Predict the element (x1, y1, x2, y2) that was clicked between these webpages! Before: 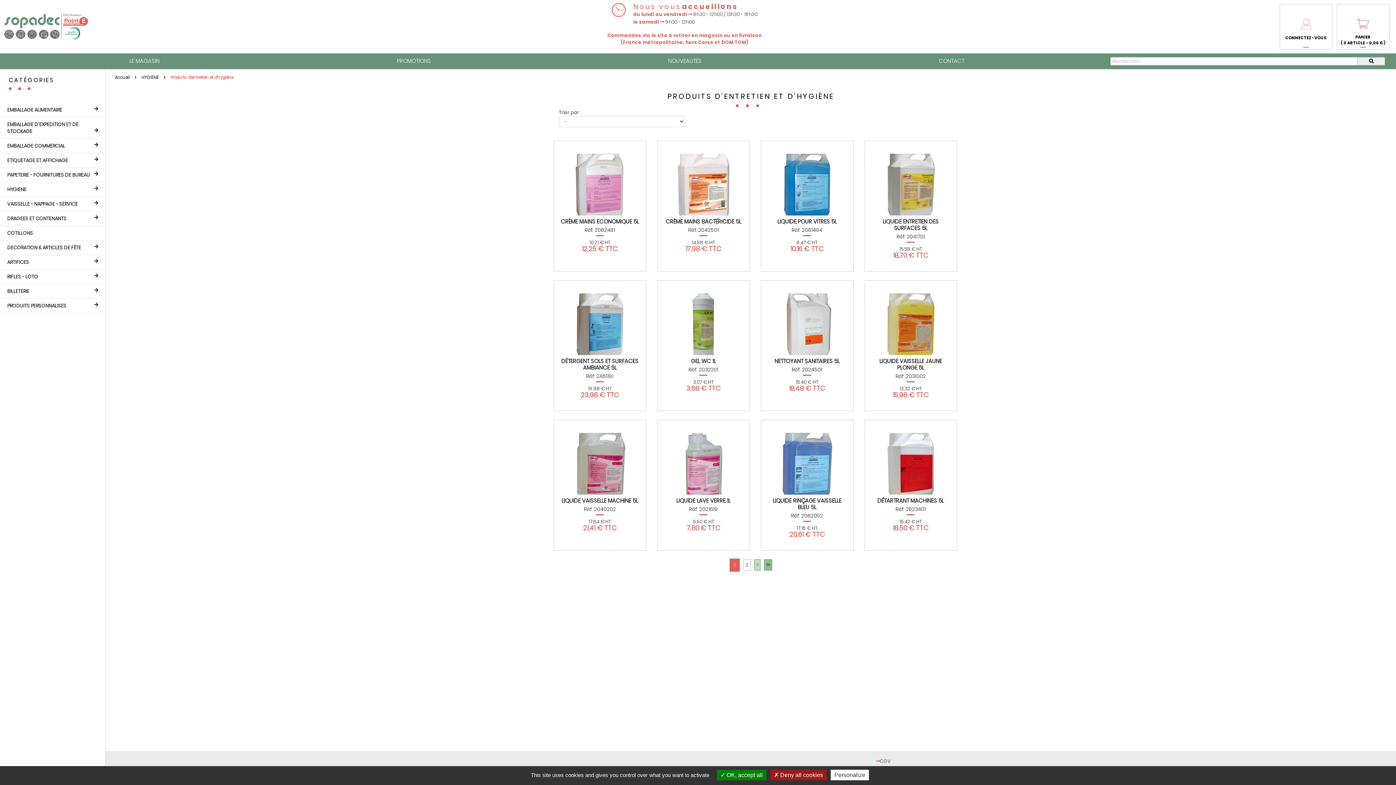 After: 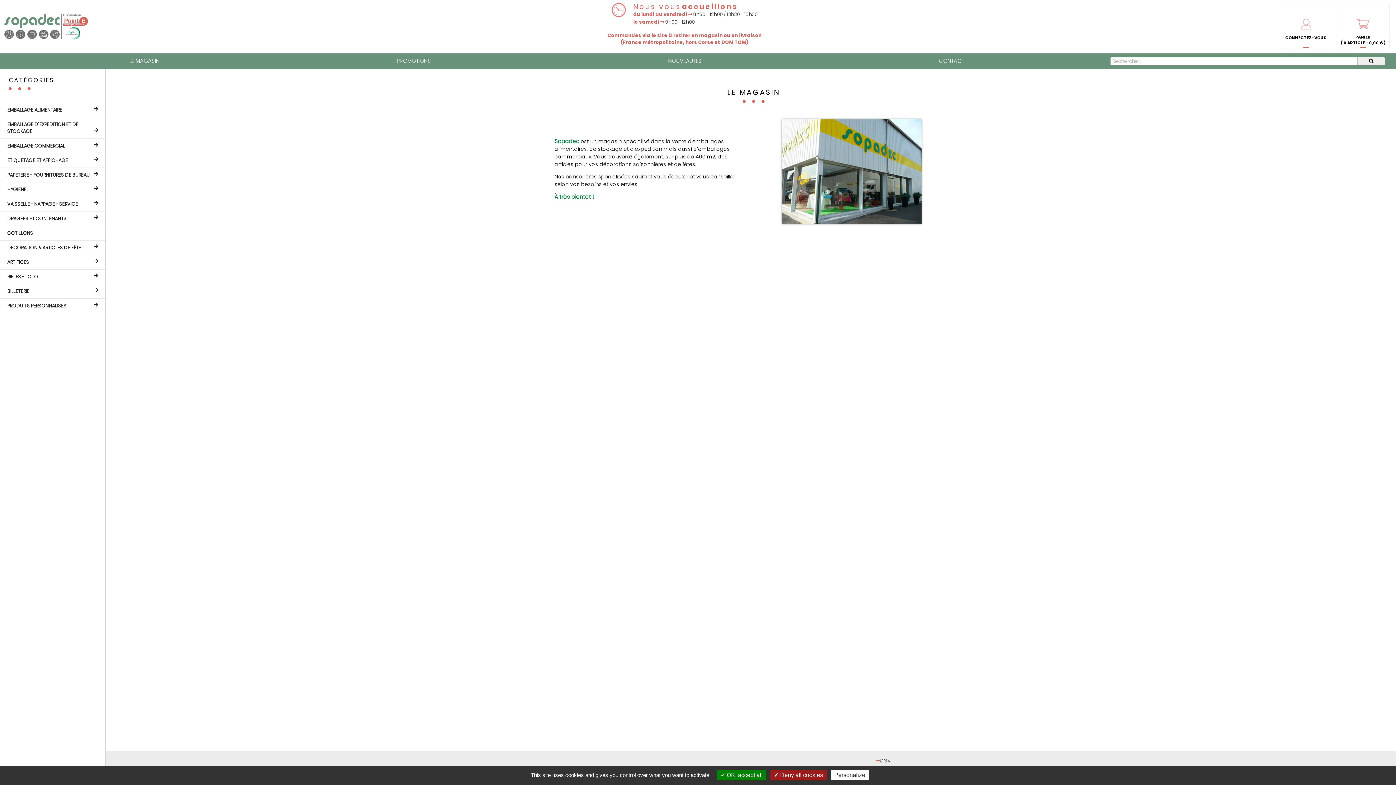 Action: bbox: (125, 57, 163, 65) label: LE MAGASIN